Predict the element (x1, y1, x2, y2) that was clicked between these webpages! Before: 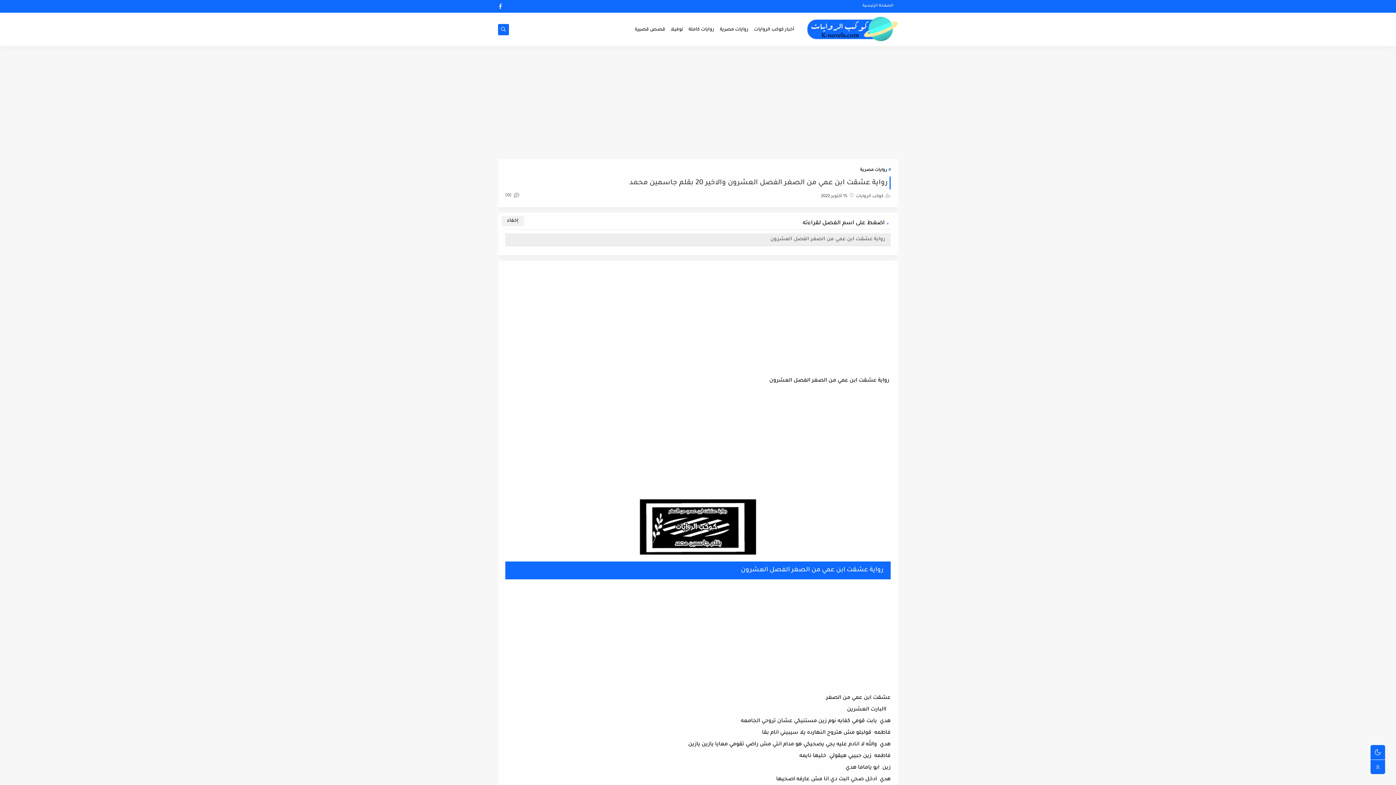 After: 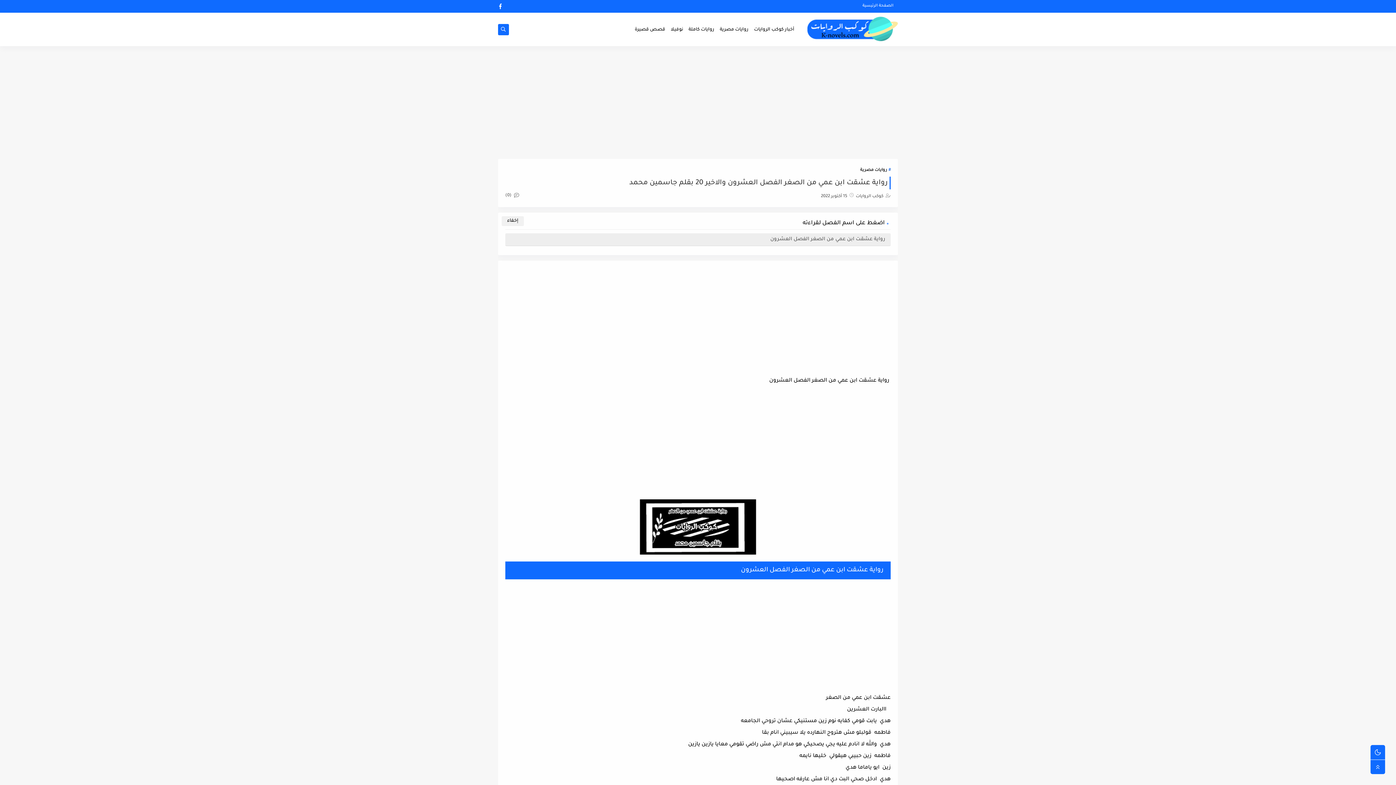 Action: bbox: (495, 1, 505, 11)